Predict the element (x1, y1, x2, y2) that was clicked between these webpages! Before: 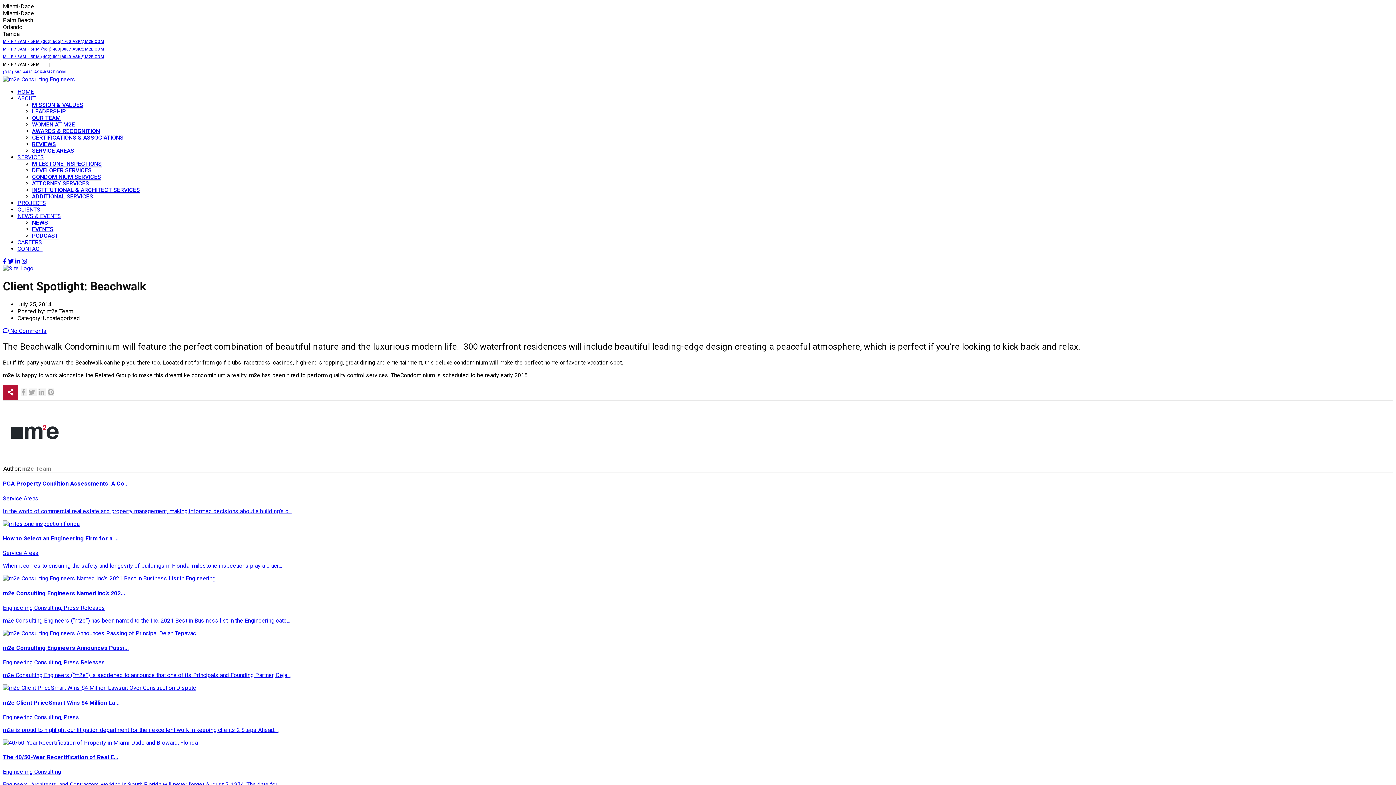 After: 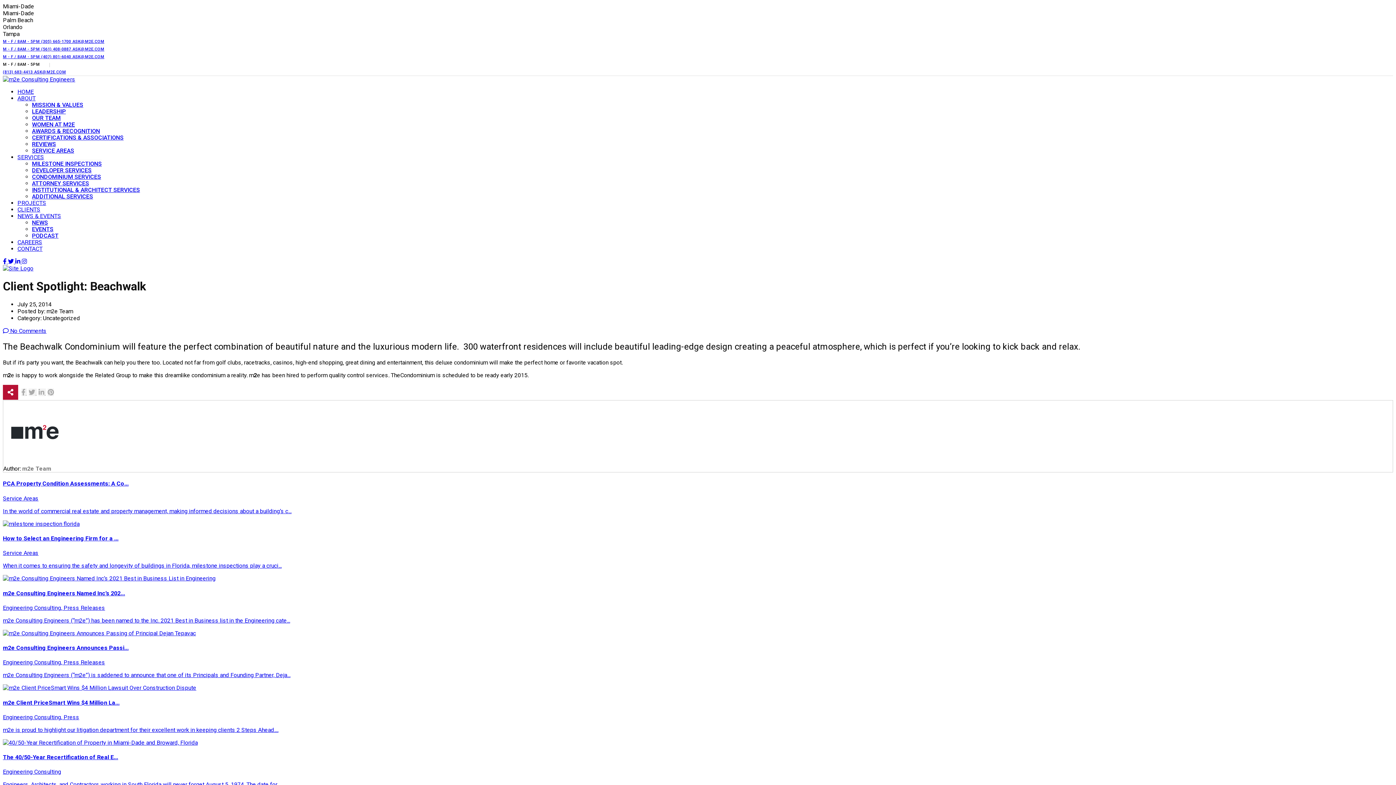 Action: bbox: (2, 258, 8, 264) label:  